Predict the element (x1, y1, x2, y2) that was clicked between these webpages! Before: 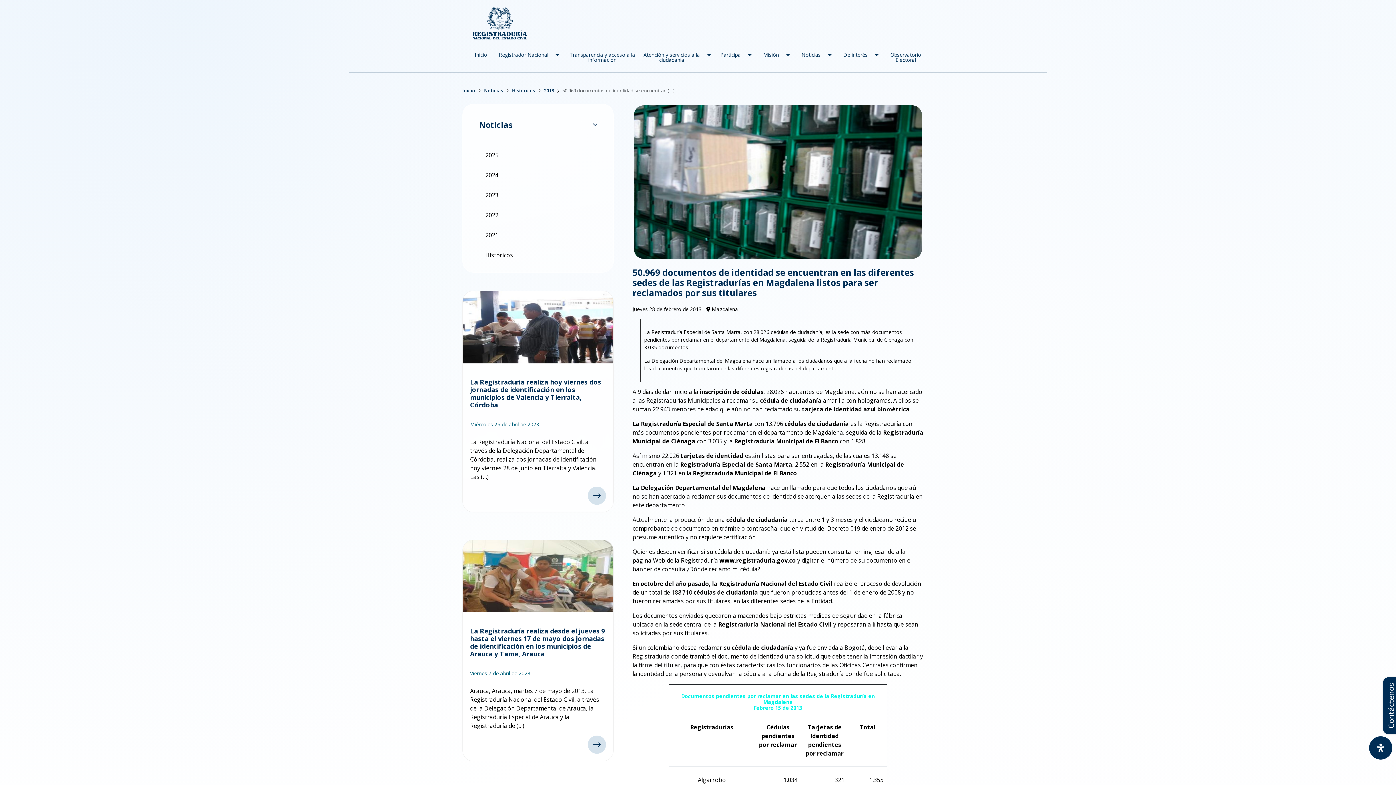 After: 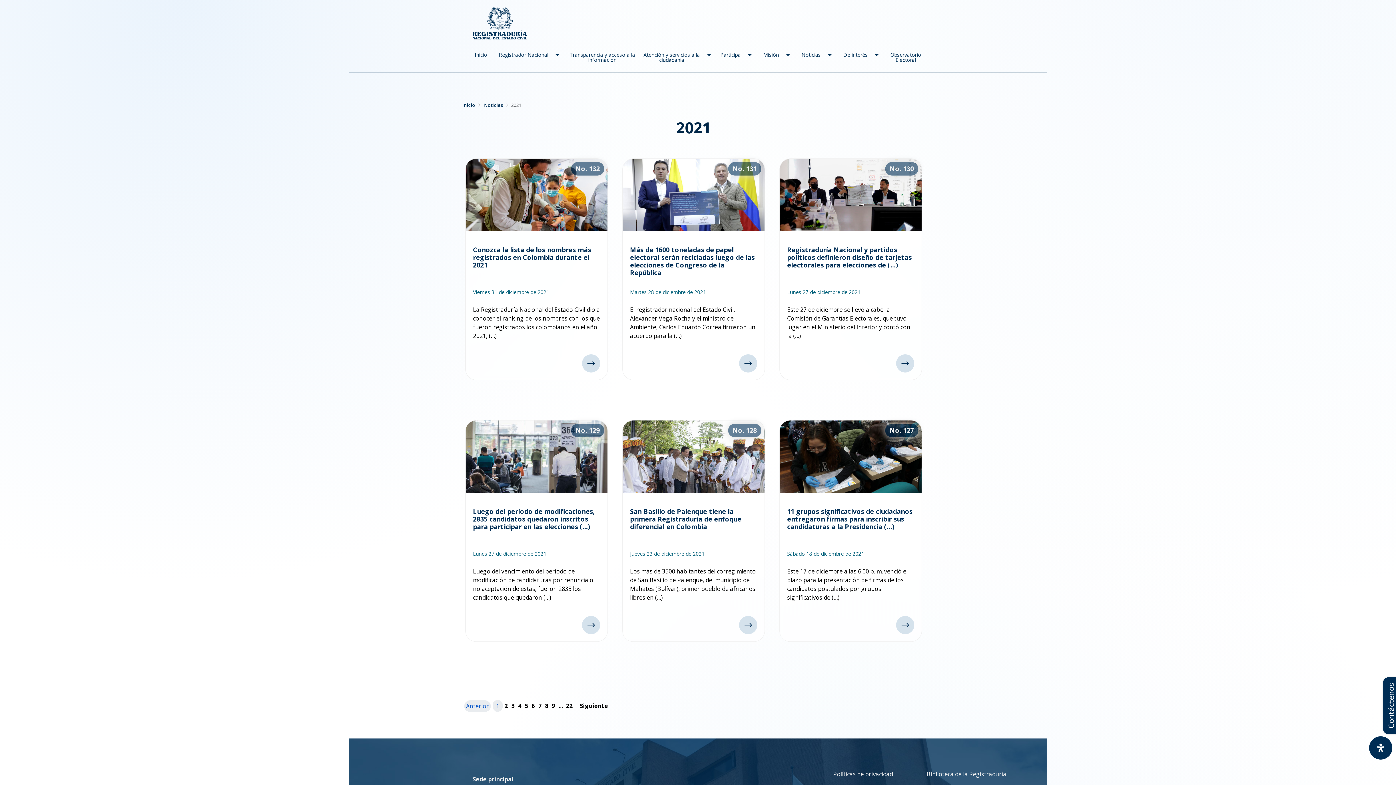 Action: bbox: (485, 231, 498, 239) label: 2021